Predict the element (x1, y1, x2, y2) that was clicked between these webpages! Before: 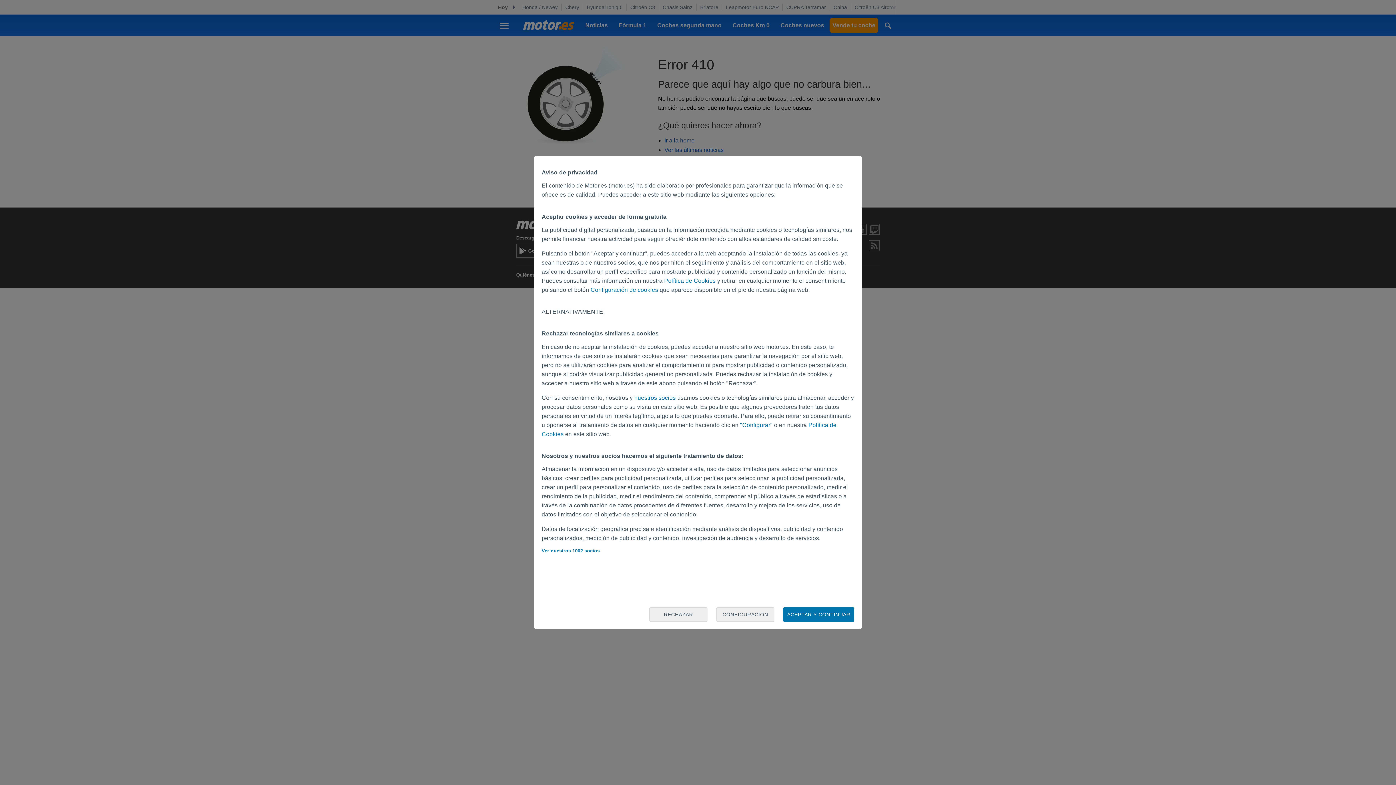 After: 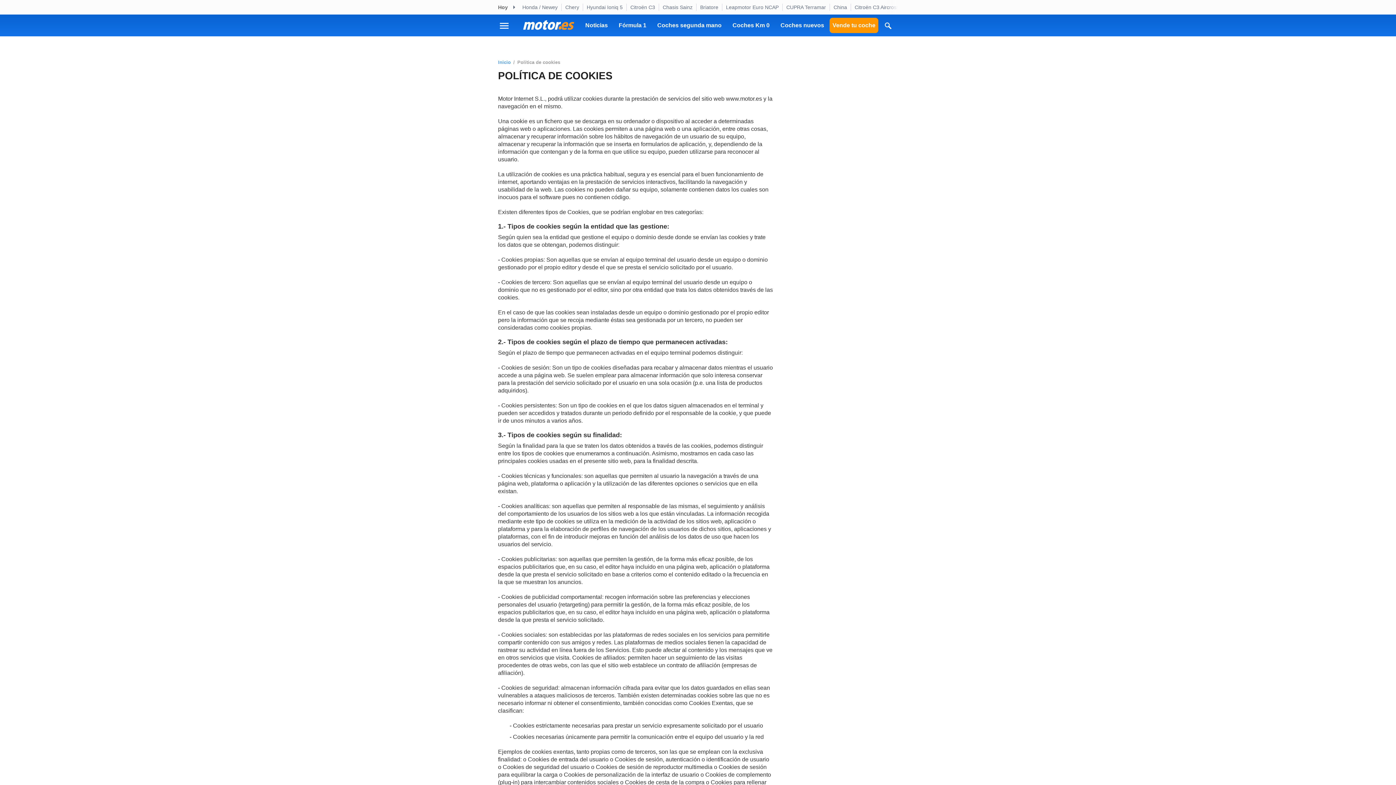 Action: label: Política de Cookies bbox: (664, 277, 715, 283)